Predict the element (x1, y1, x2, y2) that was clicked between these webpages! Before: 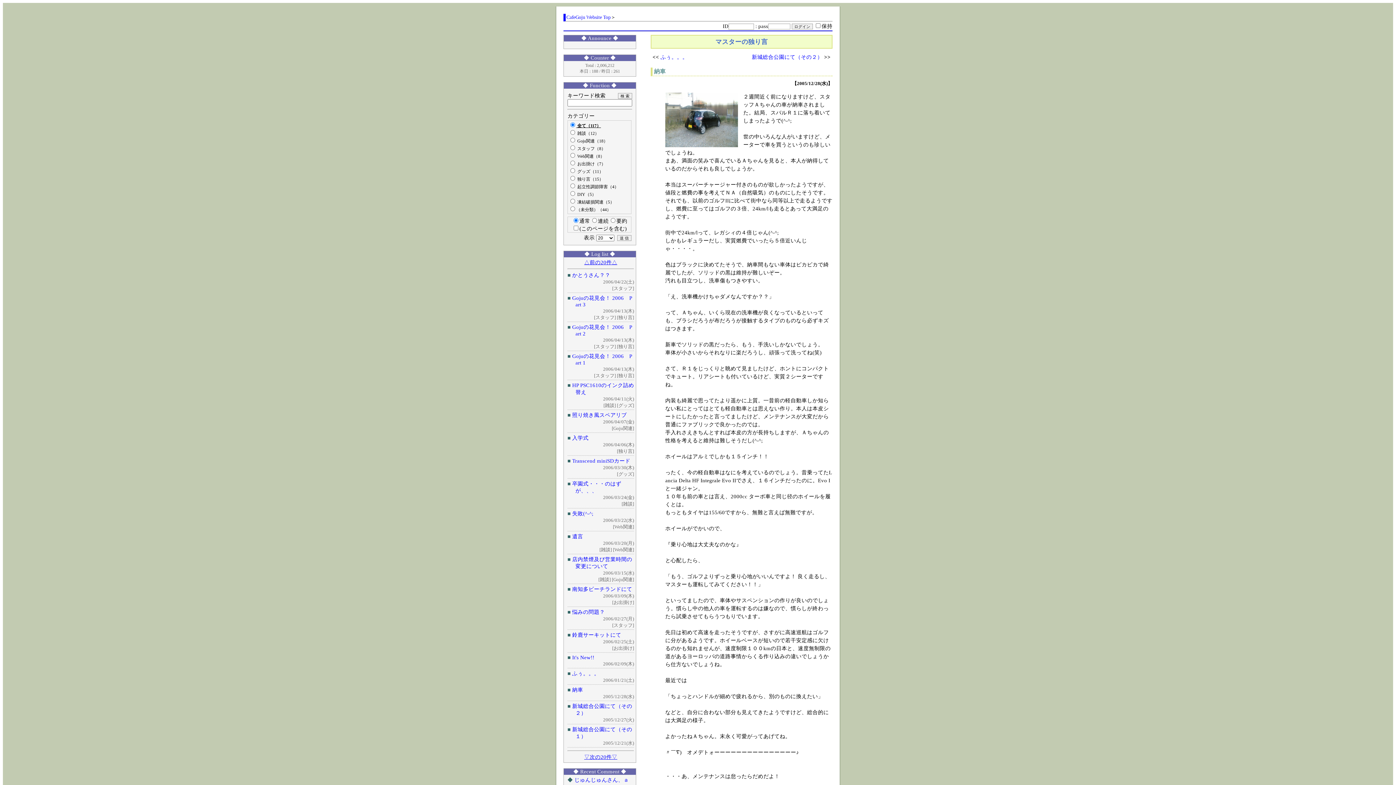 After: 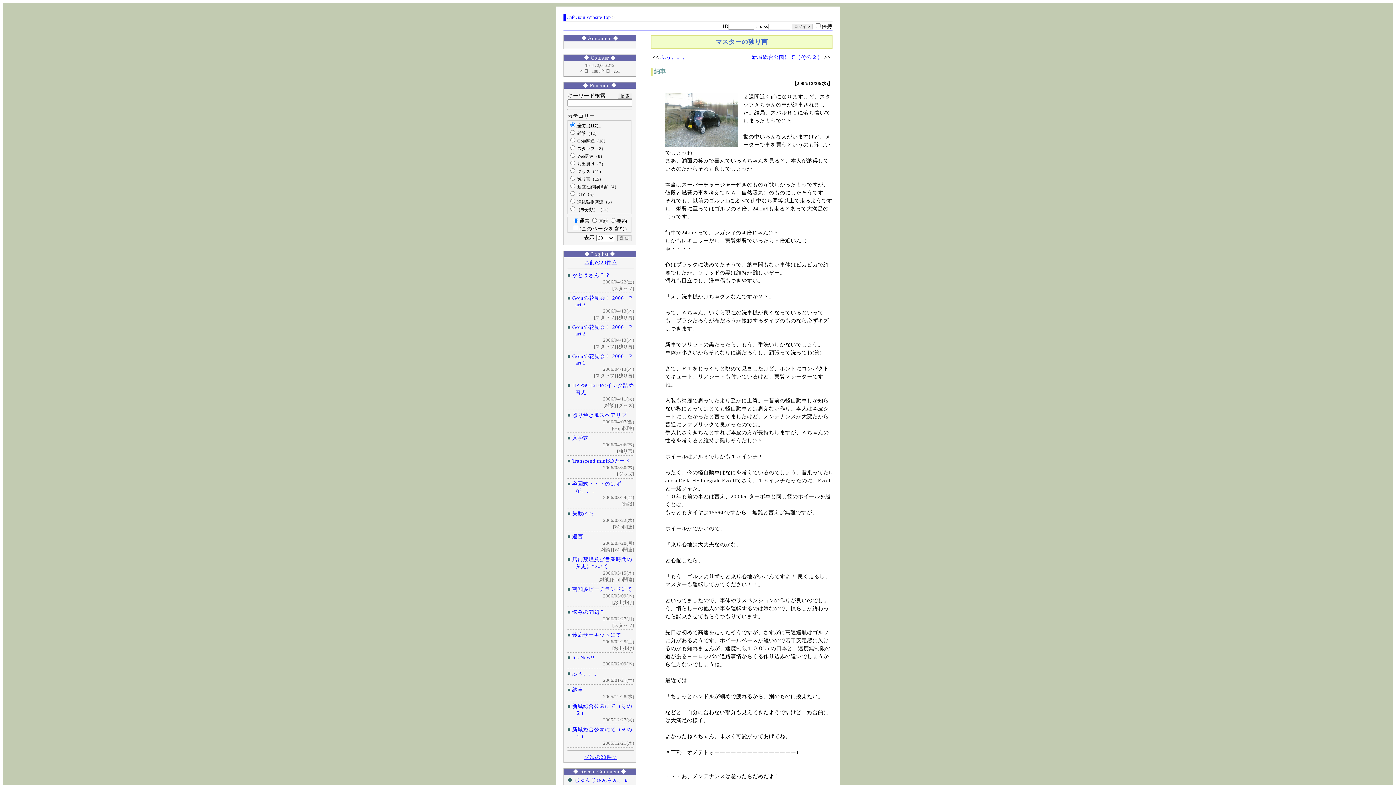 Action: label: 納車 bbox: (572, 687, 583, 693)